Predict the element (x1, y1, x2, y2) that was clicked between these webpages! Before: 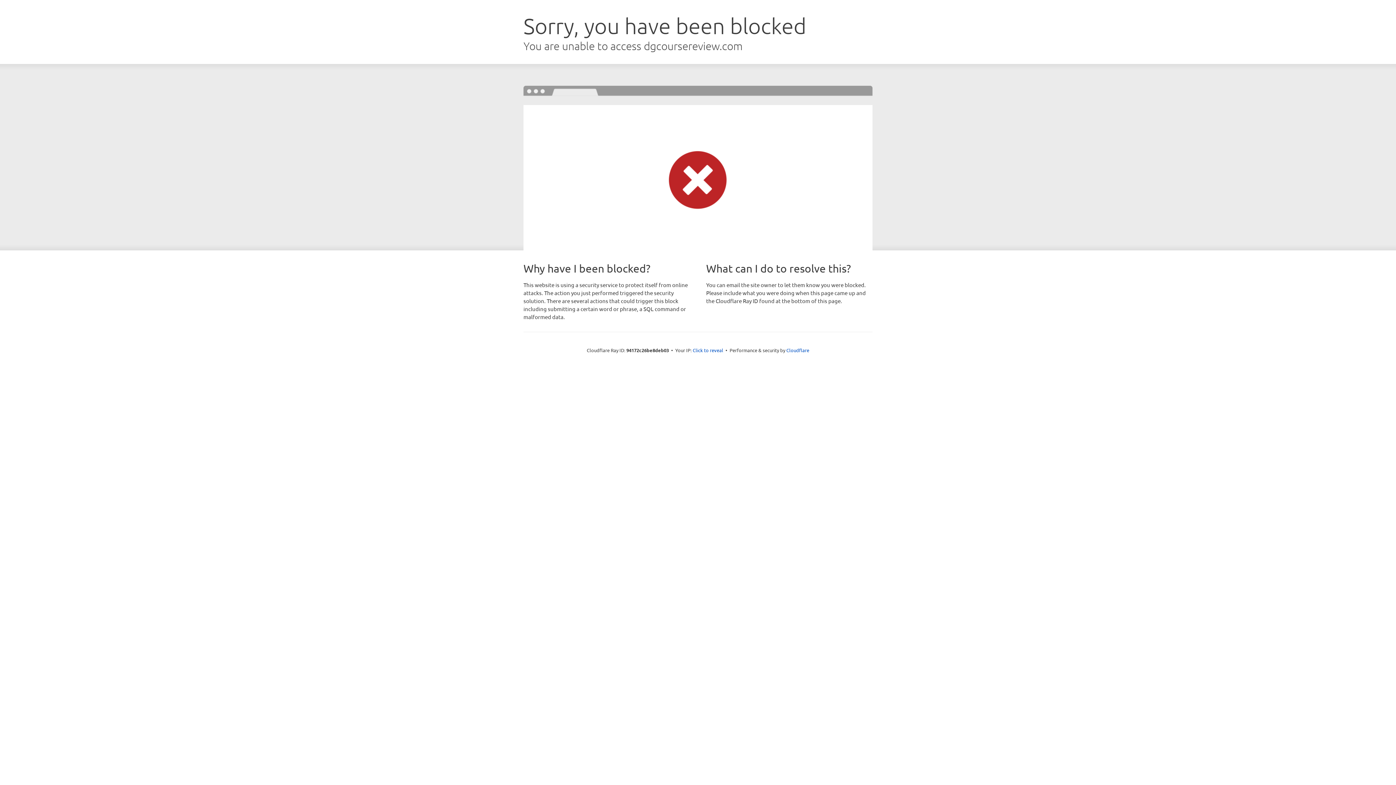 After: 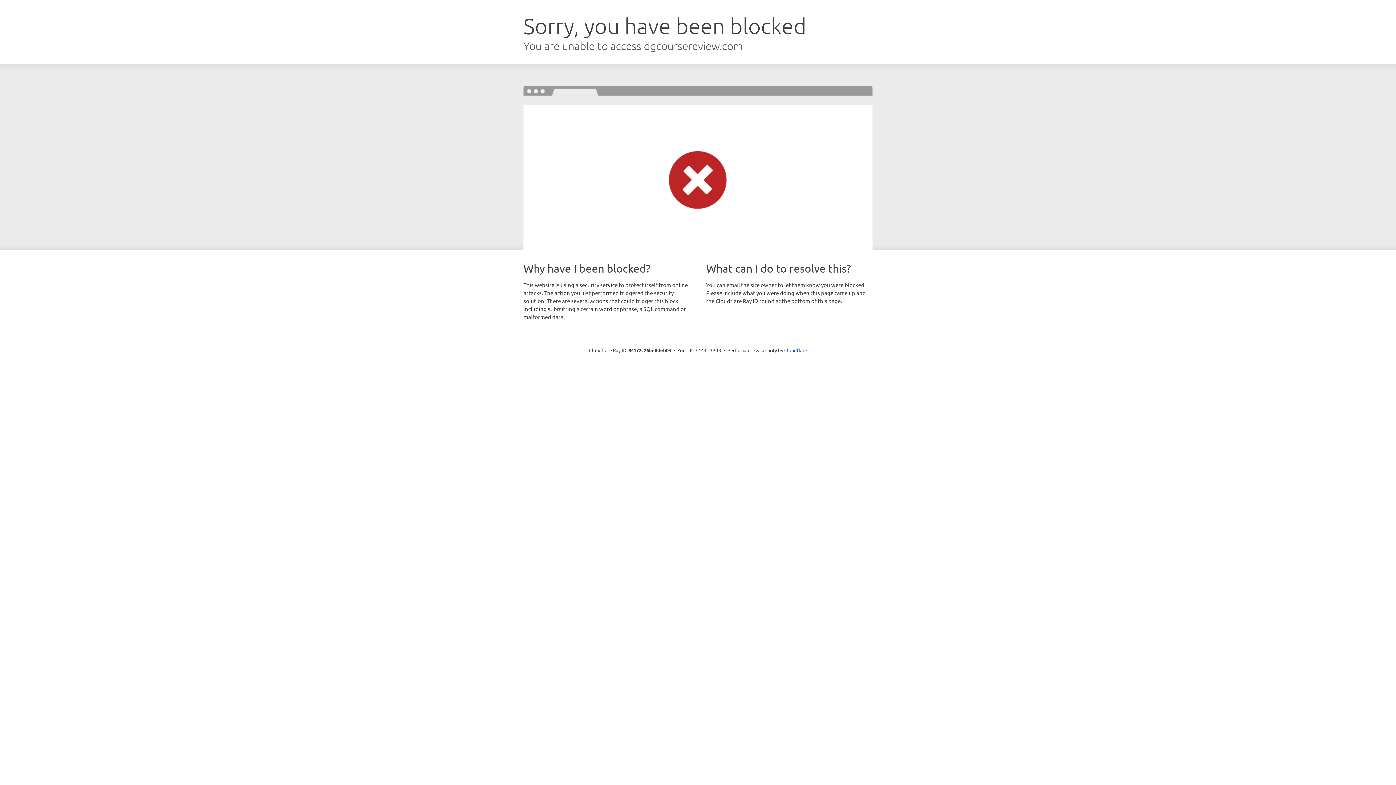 Action: label: Click to reveal bbox: (692, 346, 723, 353)